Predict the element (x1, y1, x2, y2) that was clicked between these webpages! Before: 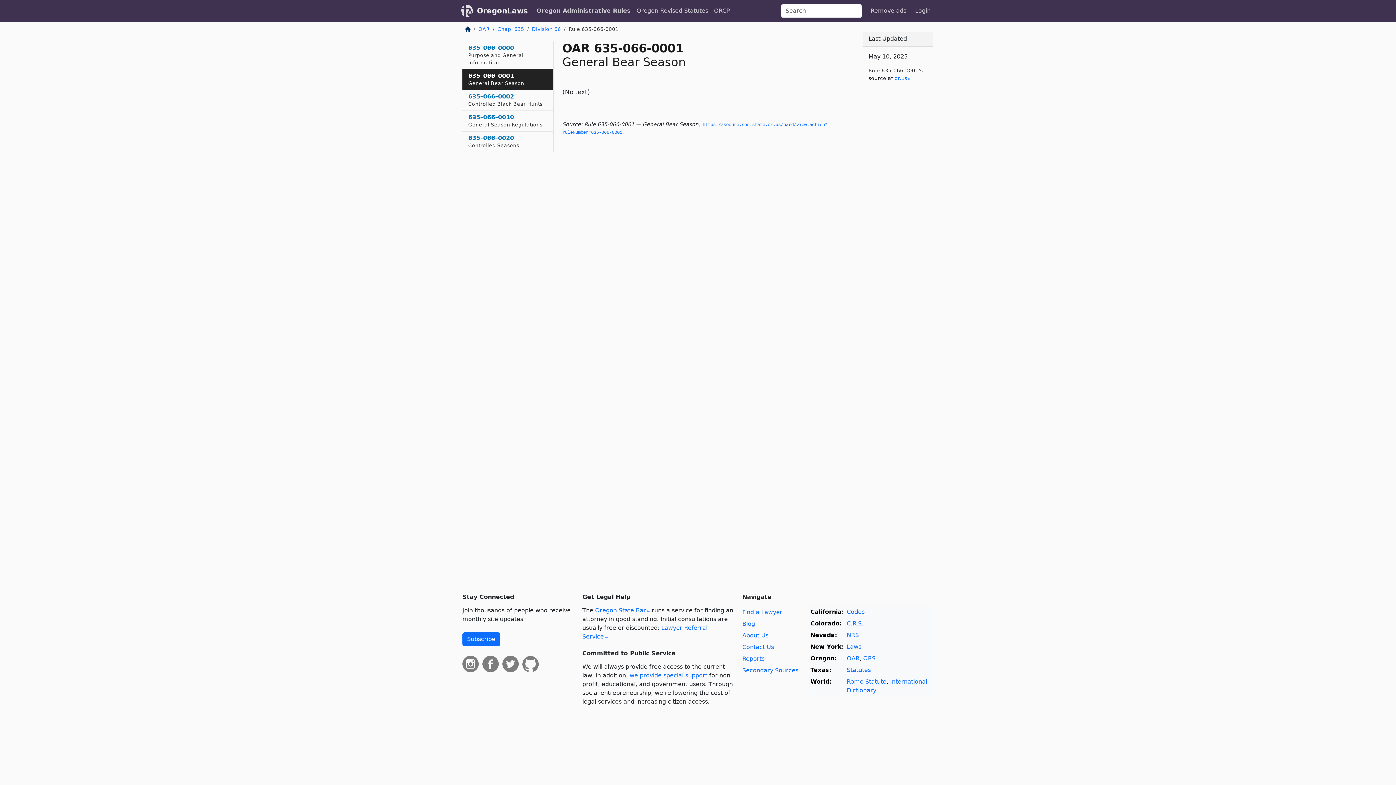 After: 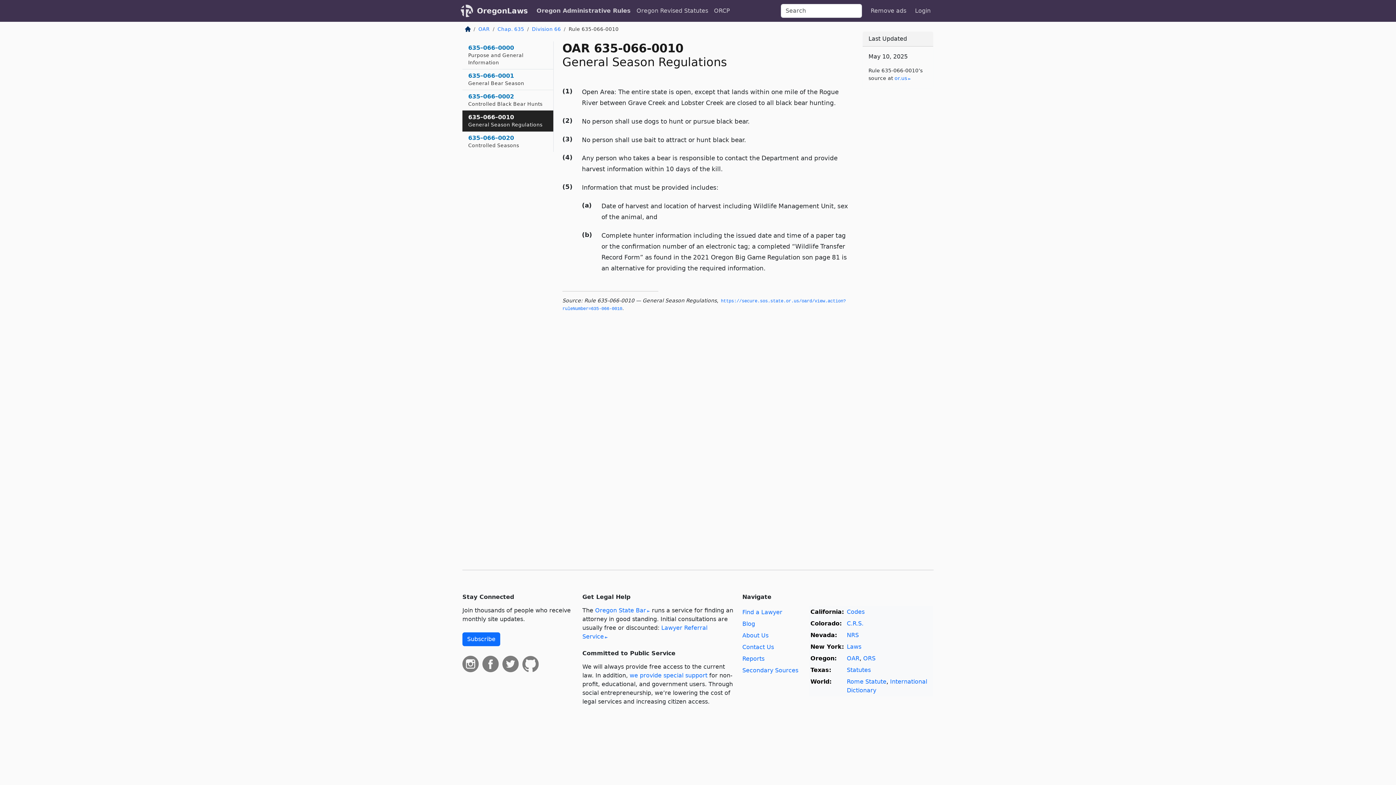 Action: label: 635–066–0010
General Season Regulations bbox: (462, 110, 553, 131)